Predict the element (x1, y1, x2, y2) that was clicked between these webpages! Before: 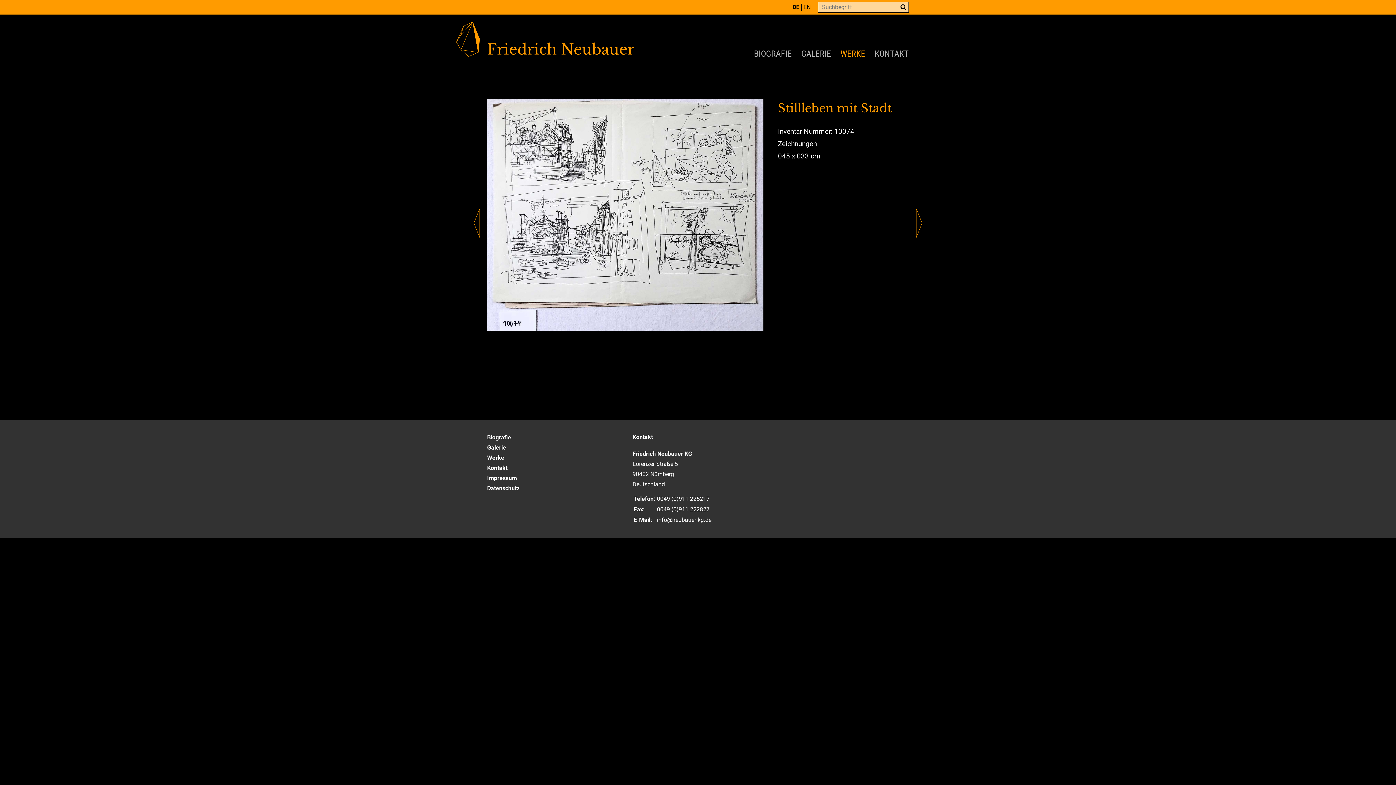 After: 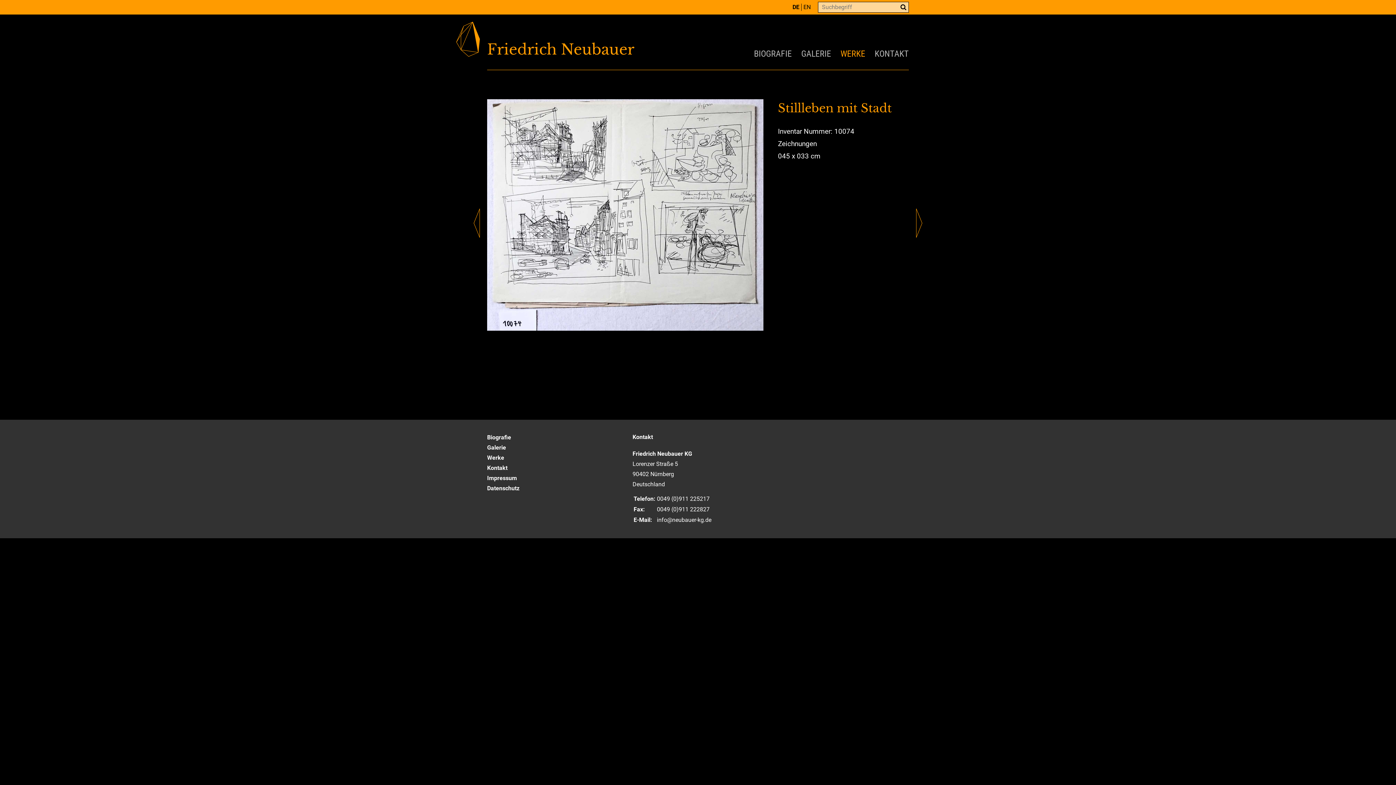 Action: bbox: (792, 3, 799, 10) label: DE